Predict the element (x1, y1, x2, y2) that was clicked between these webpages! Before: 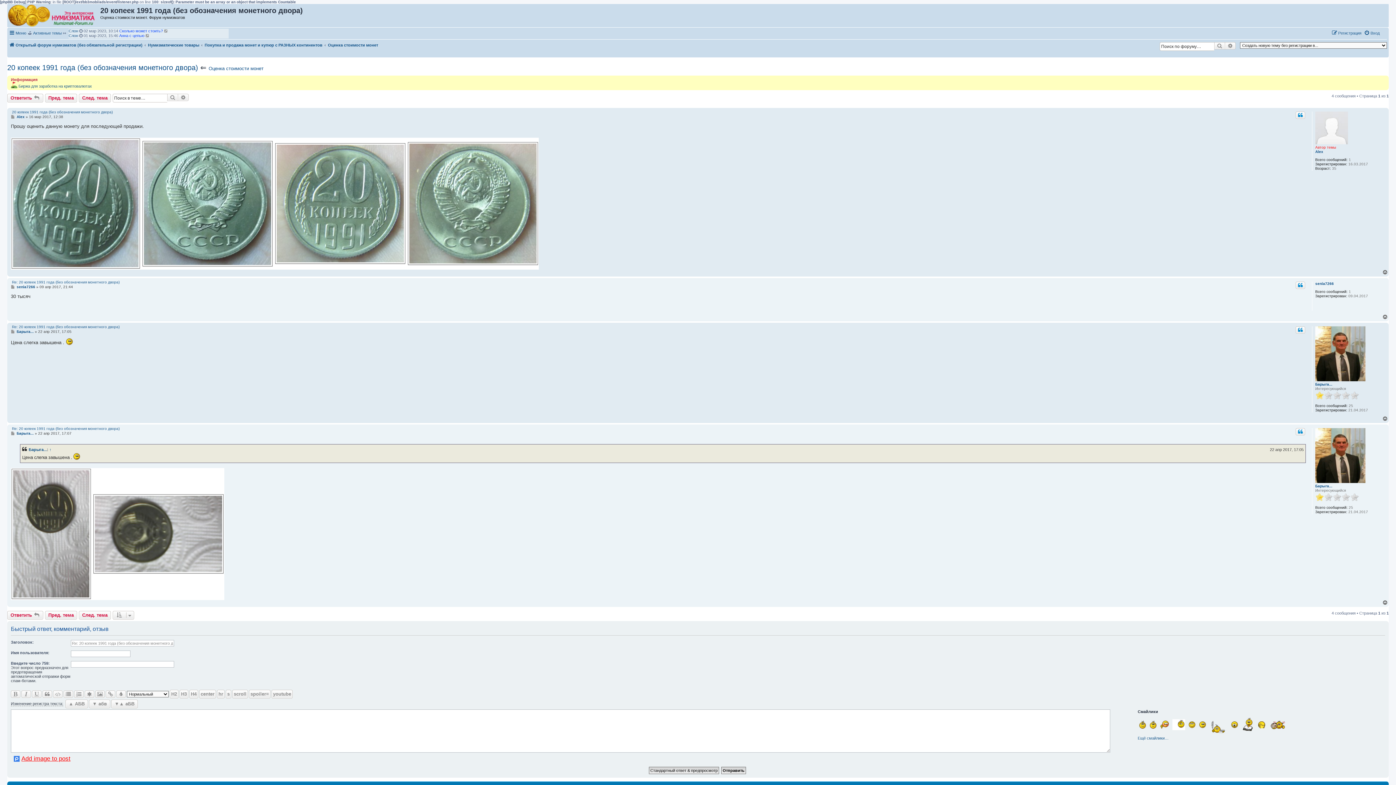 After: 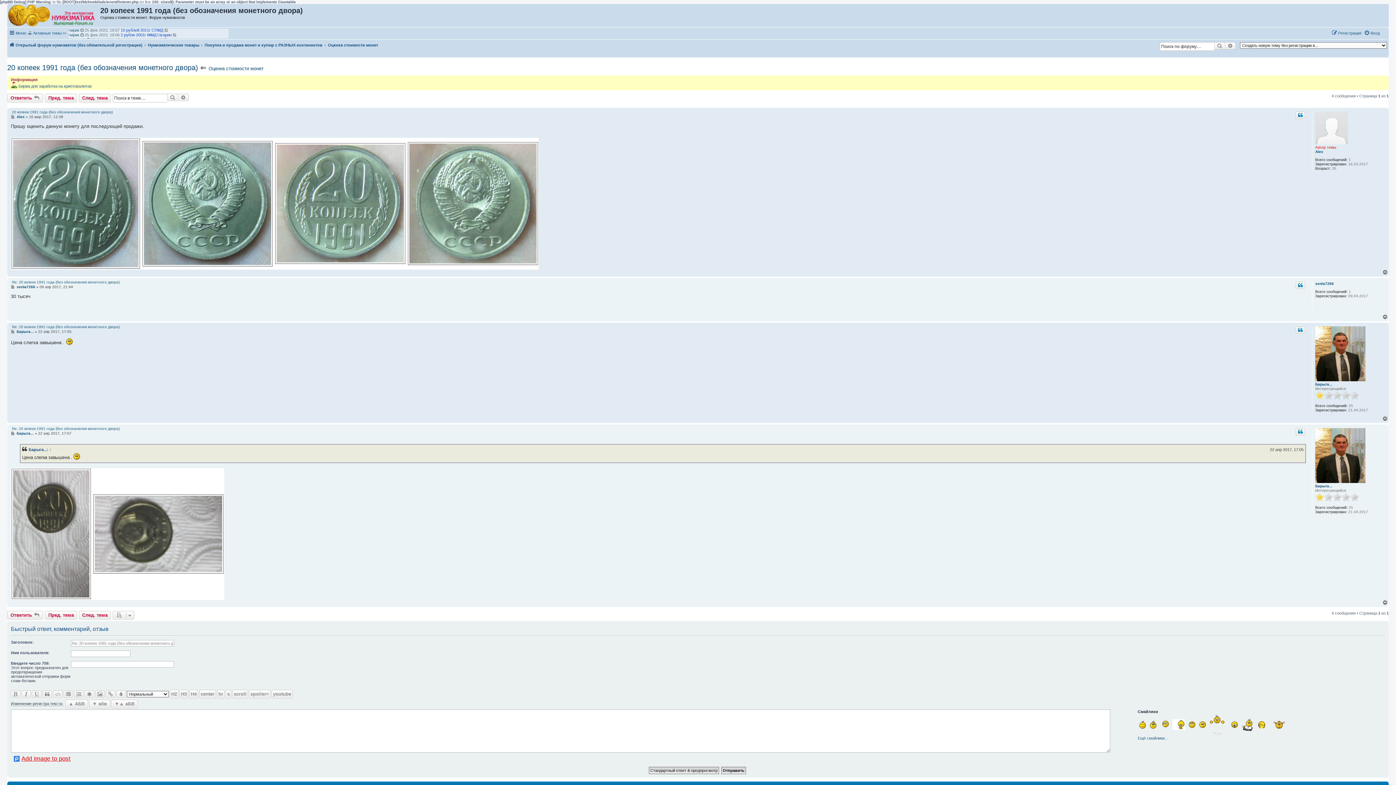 Action: label: Add image to post bbox: (21, 755, 70, 762)